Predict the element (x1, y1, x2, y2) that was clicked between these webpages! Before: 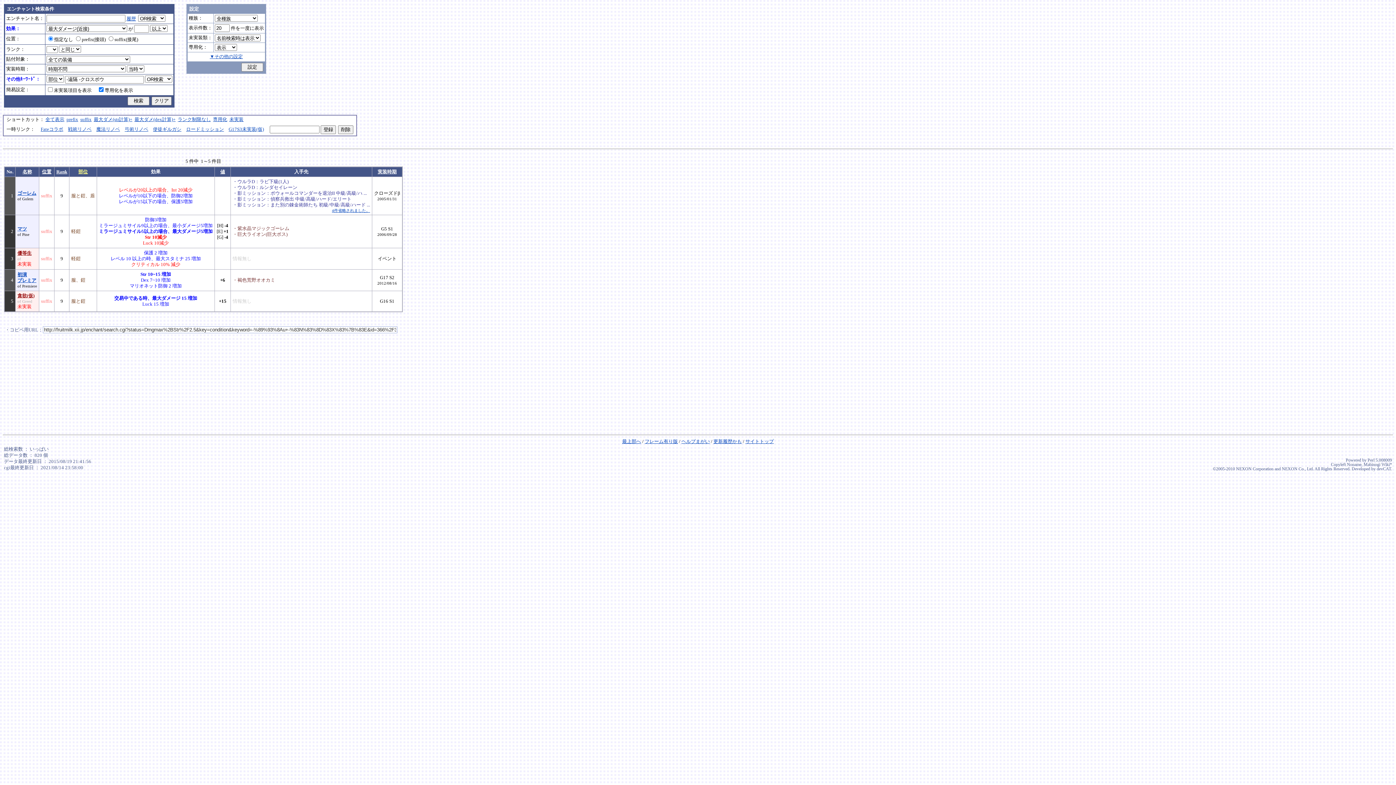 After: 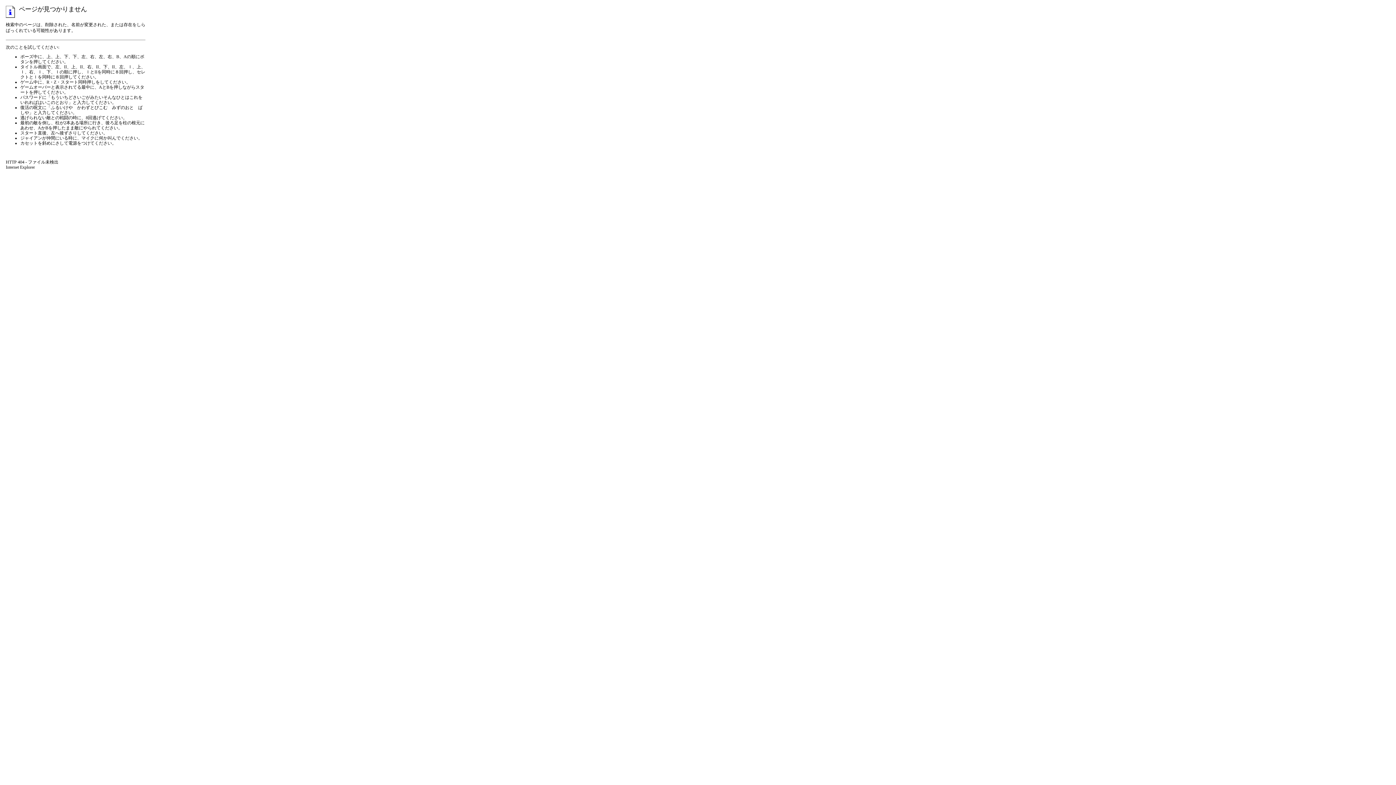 Action: bbox: (745, 439, 774, 444) label: サイトトップ